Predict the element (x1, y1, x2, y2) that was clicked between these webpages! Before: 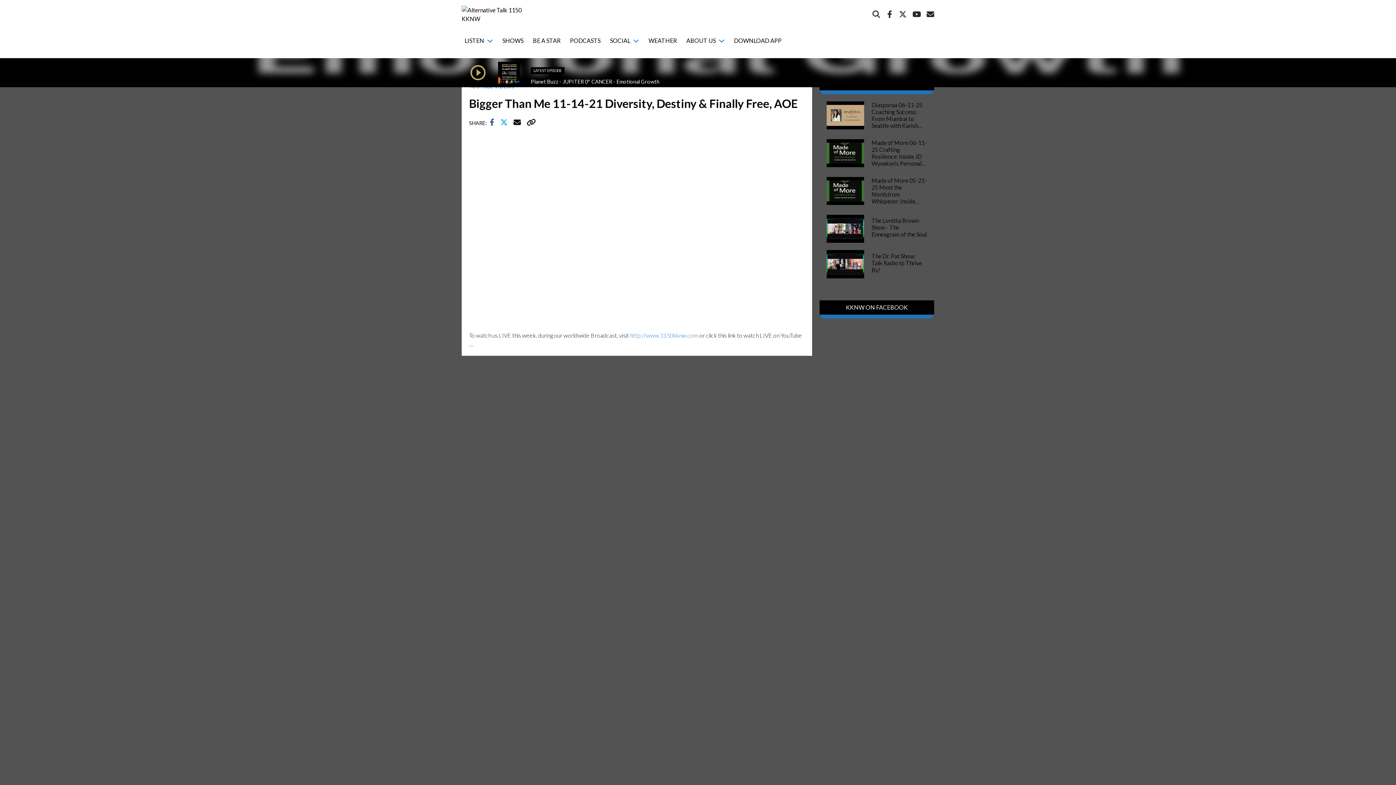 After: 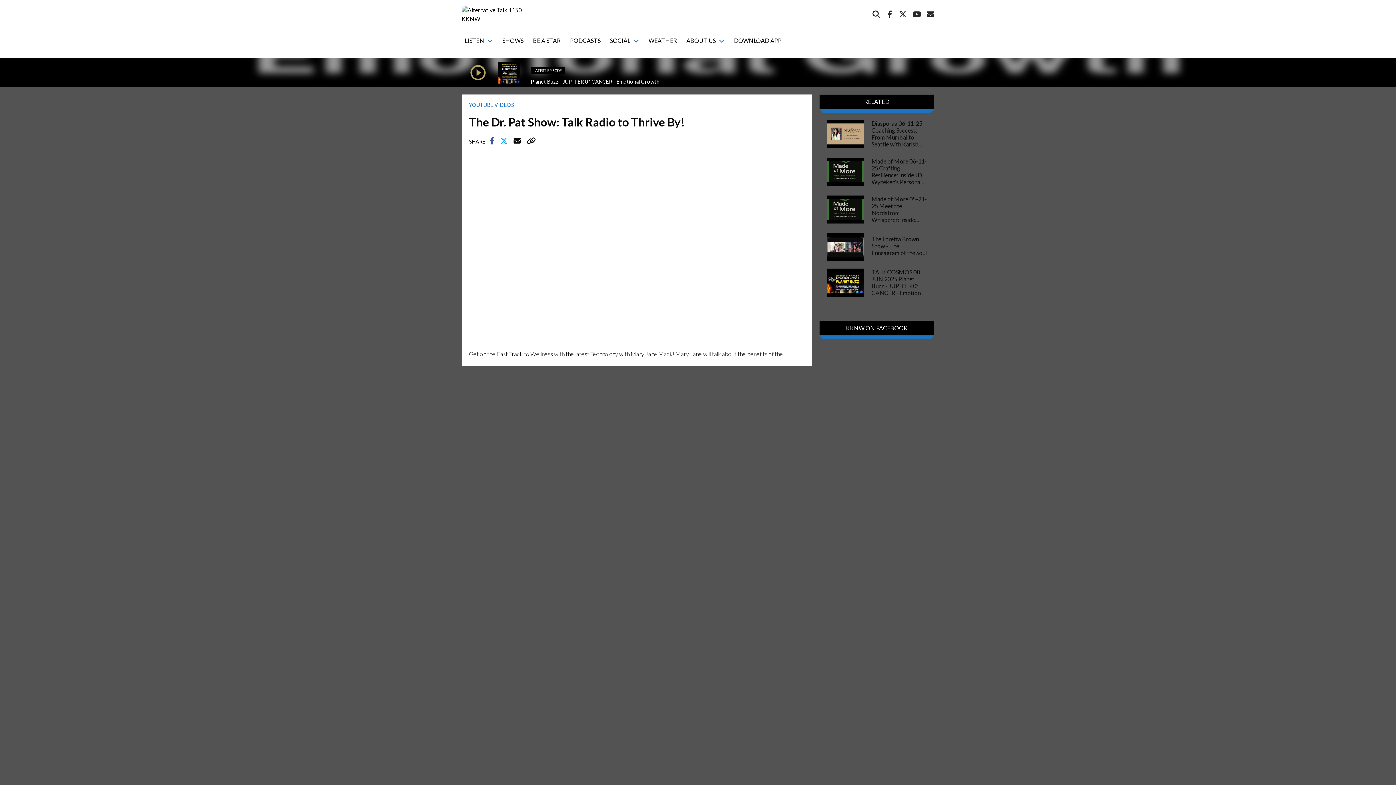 Action: bbox: (826, 260, 864, 266)